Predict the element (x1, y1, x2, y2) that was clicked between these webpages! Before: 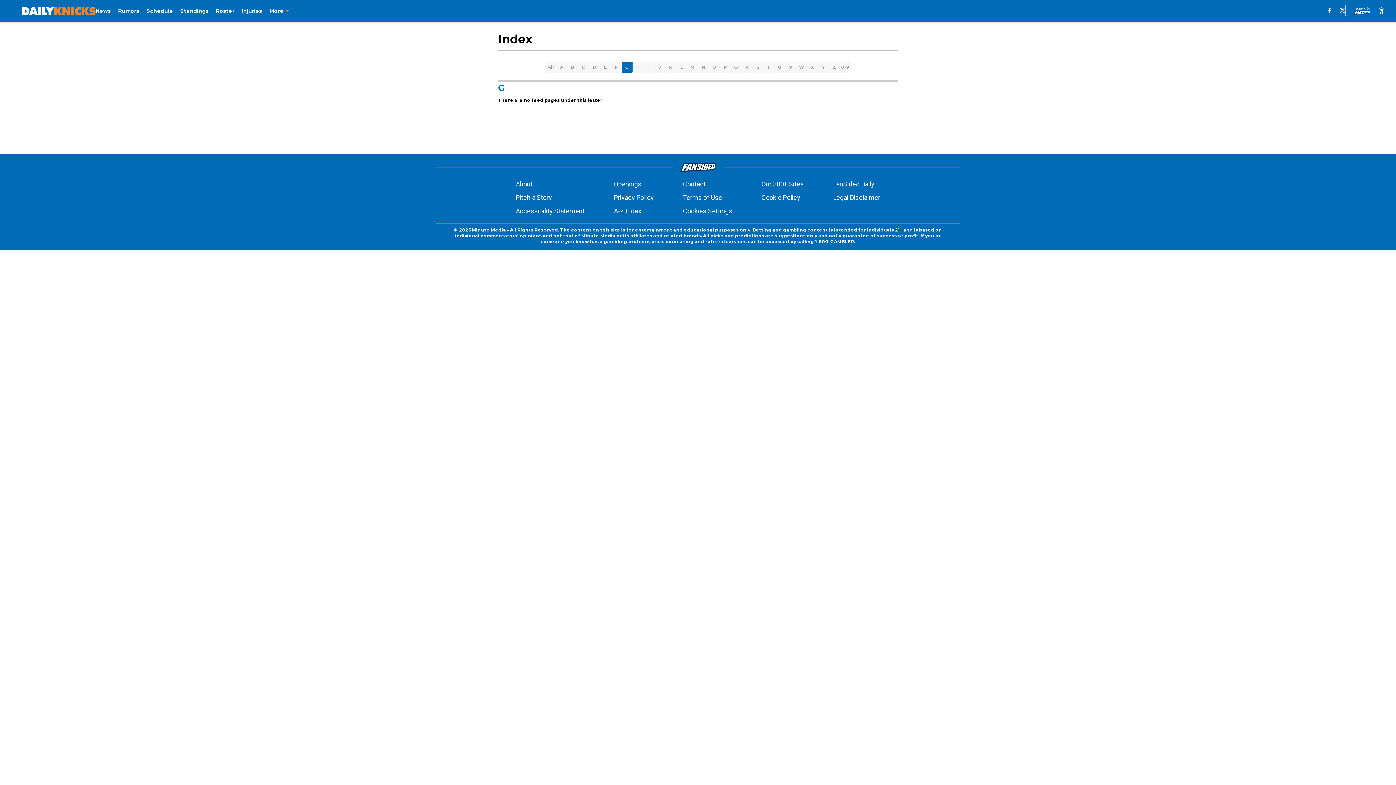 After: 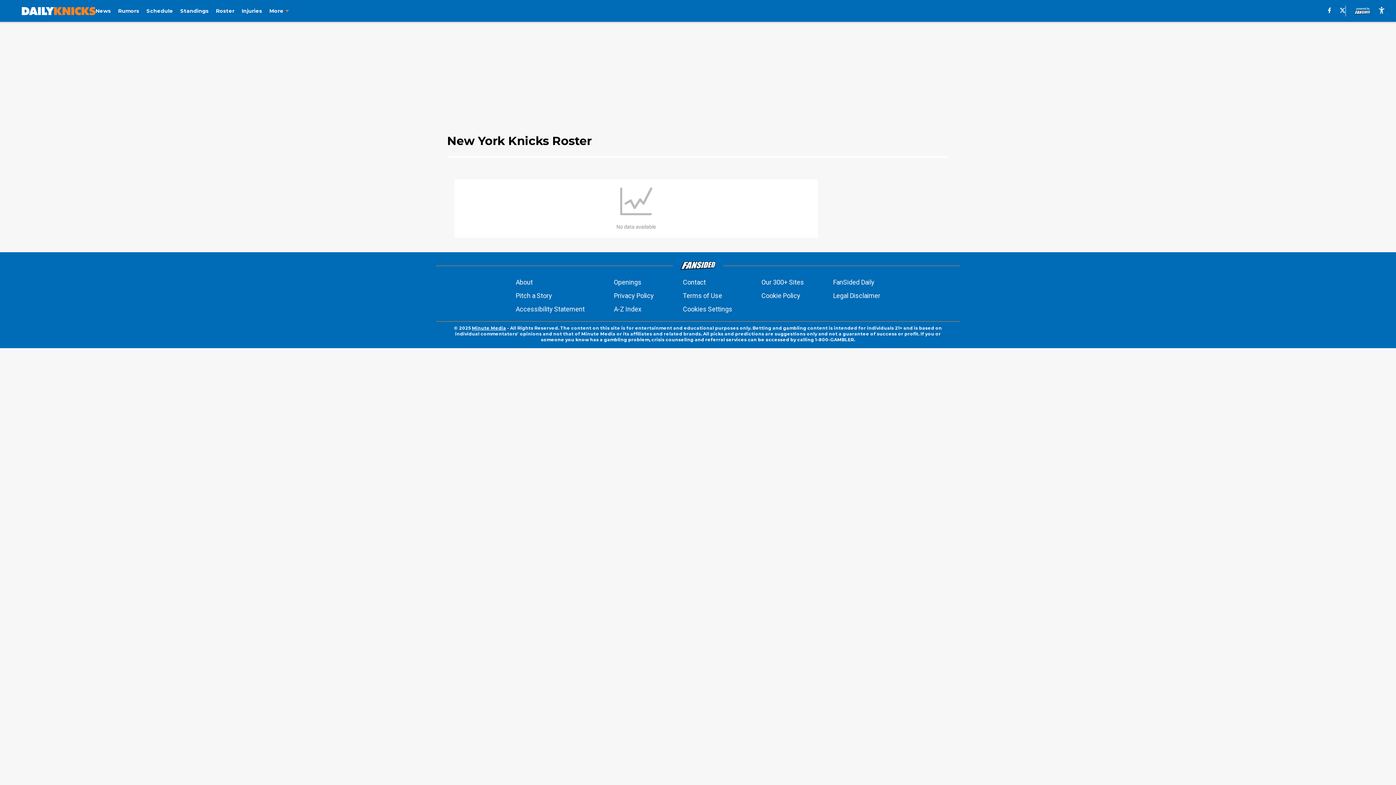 Action: bbox: (215, 7, 234, 14) label: Roster